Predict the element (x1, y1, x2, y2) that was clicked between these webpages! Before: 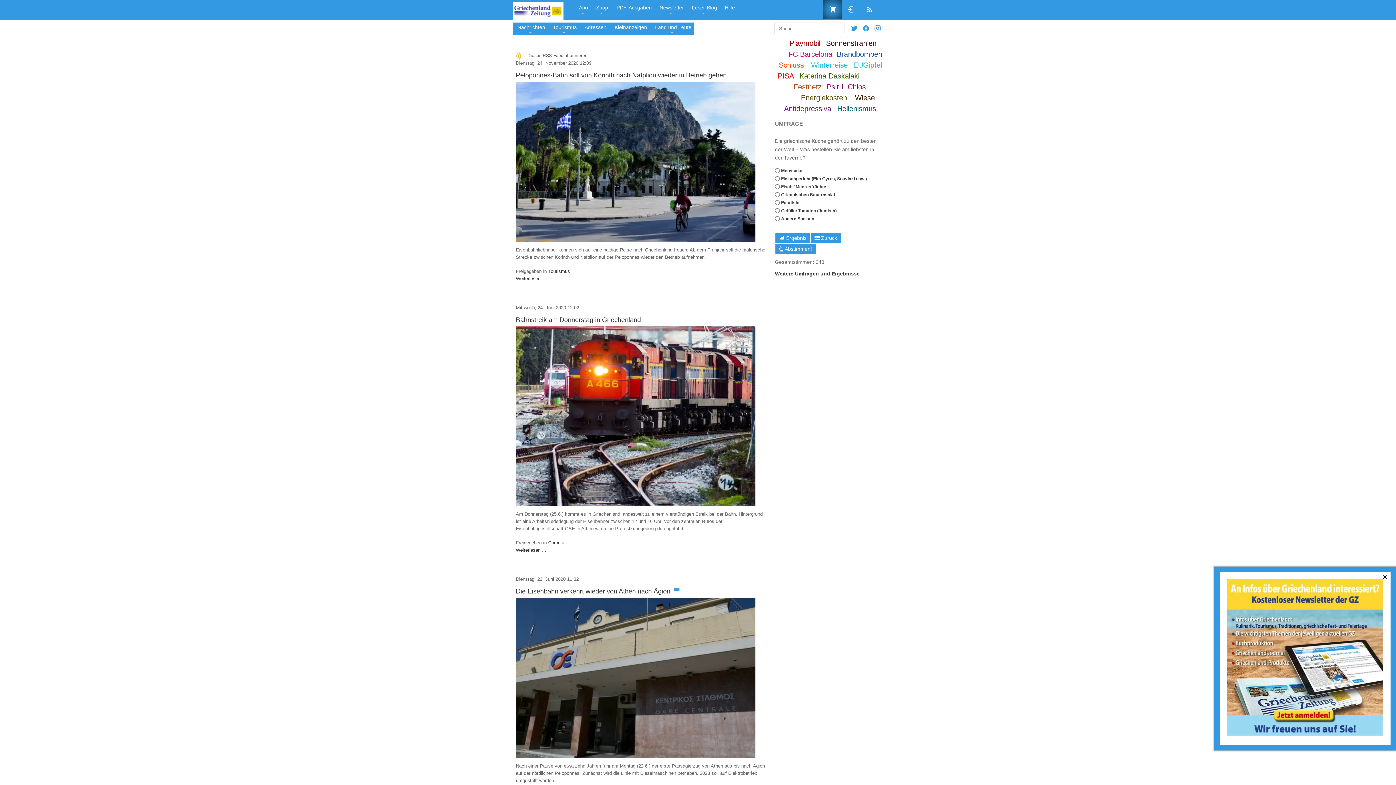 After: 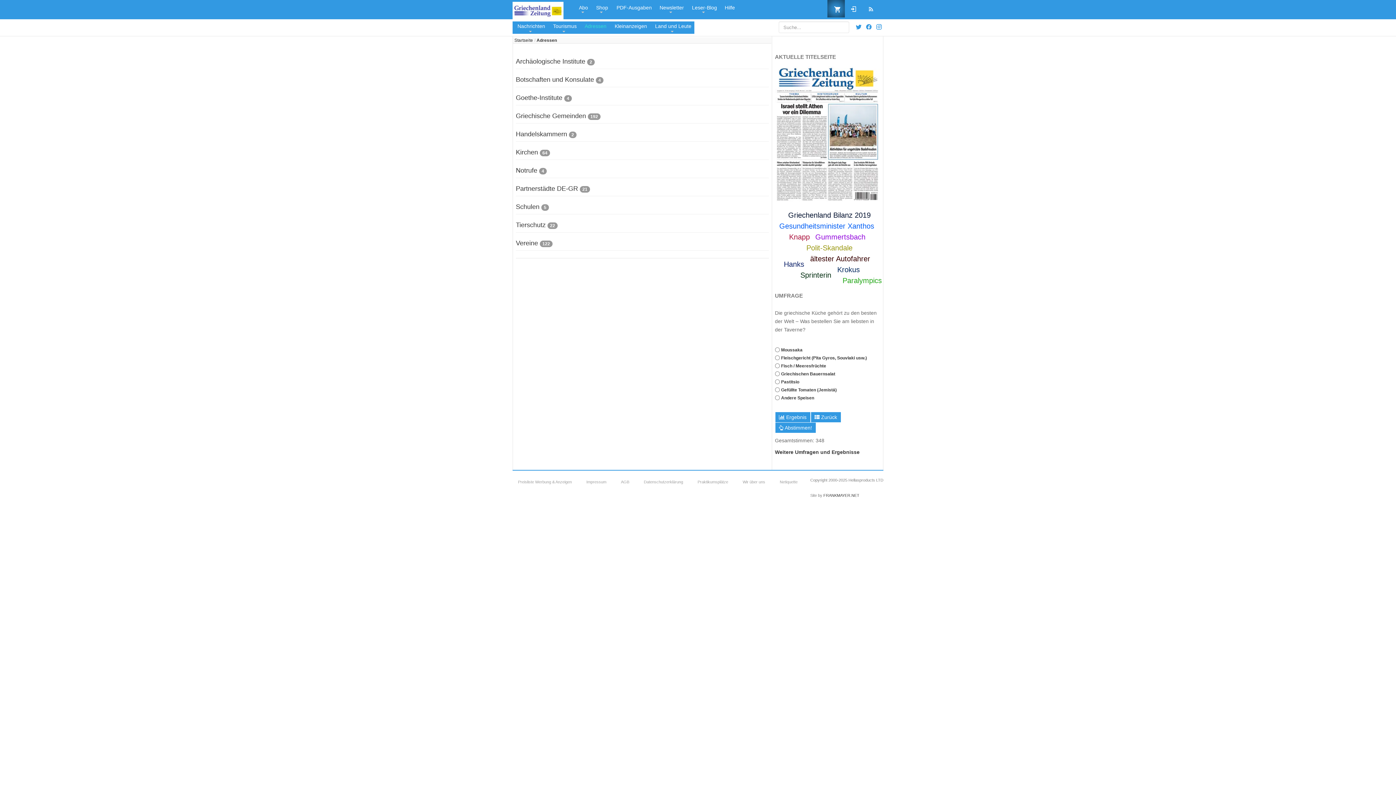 Action: bbox: (584, 22, 605, 34) label: Adressen